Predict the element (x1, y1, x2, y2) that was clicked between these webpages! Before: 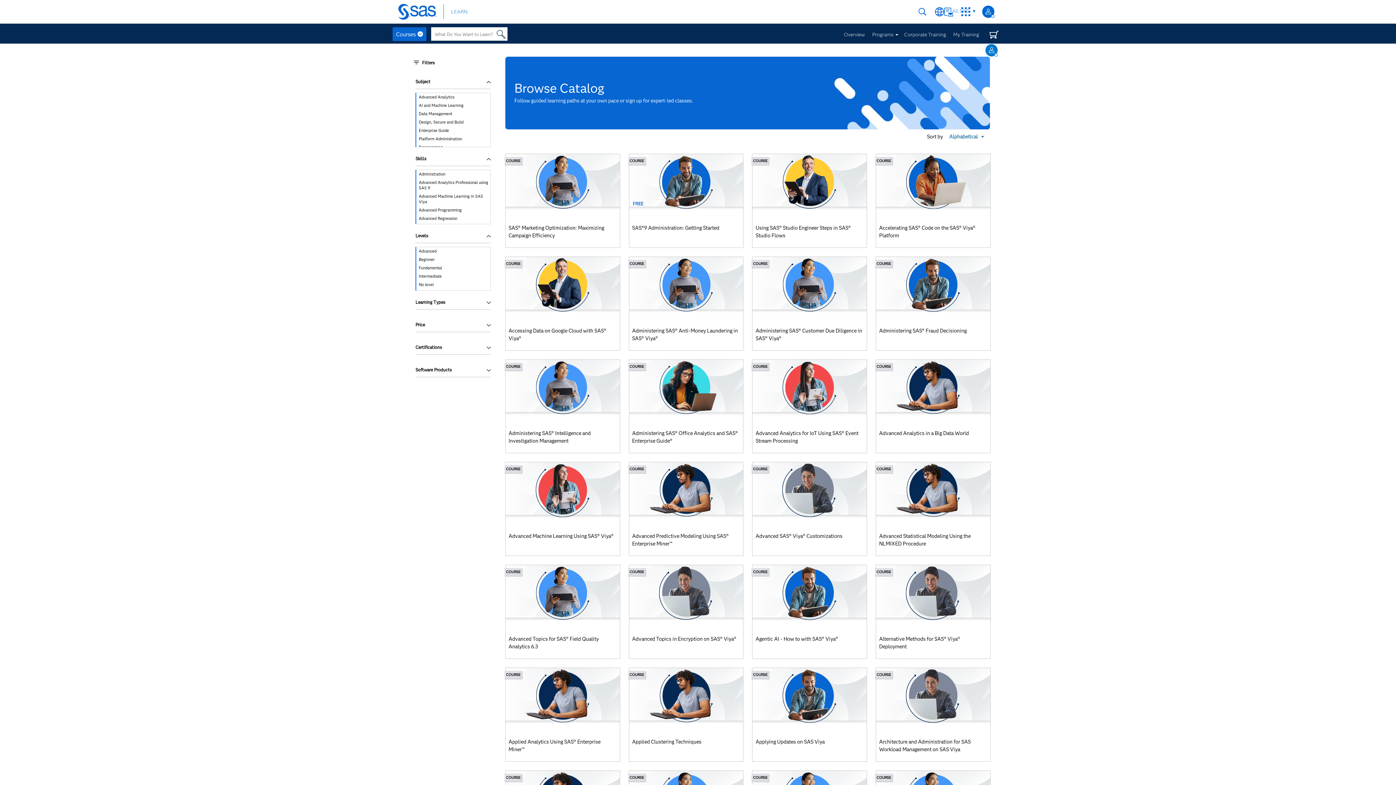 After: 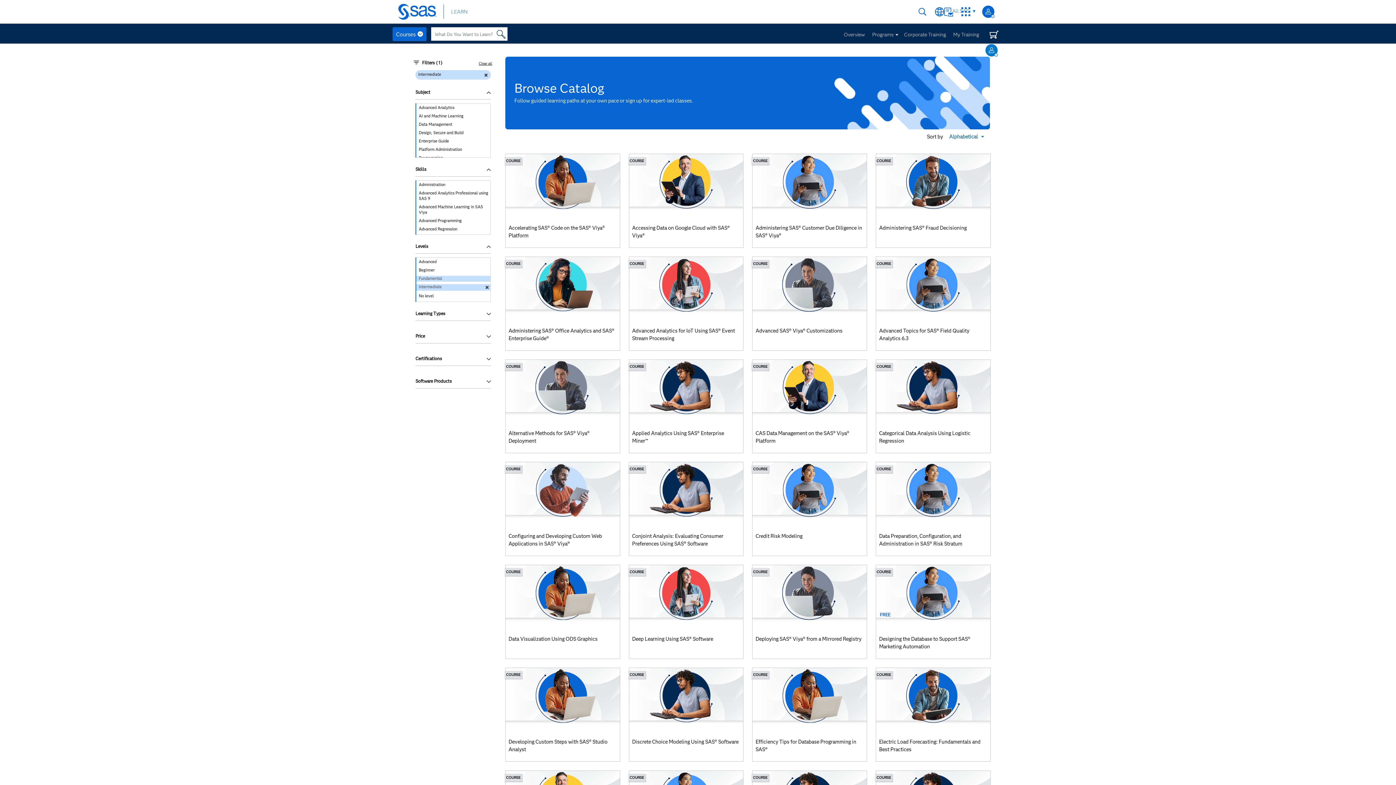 Action: label: Intermediate bbox: (416, 273, 490, 279)